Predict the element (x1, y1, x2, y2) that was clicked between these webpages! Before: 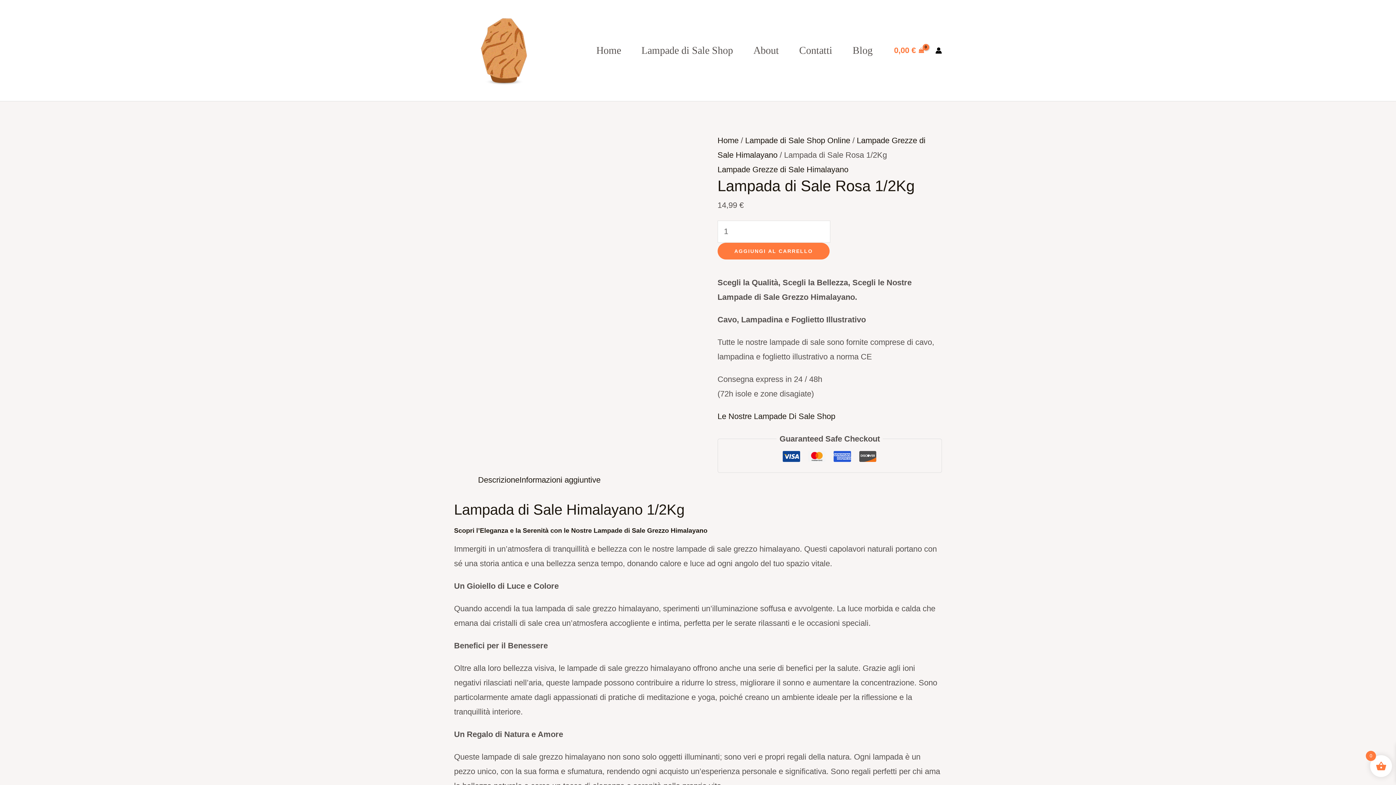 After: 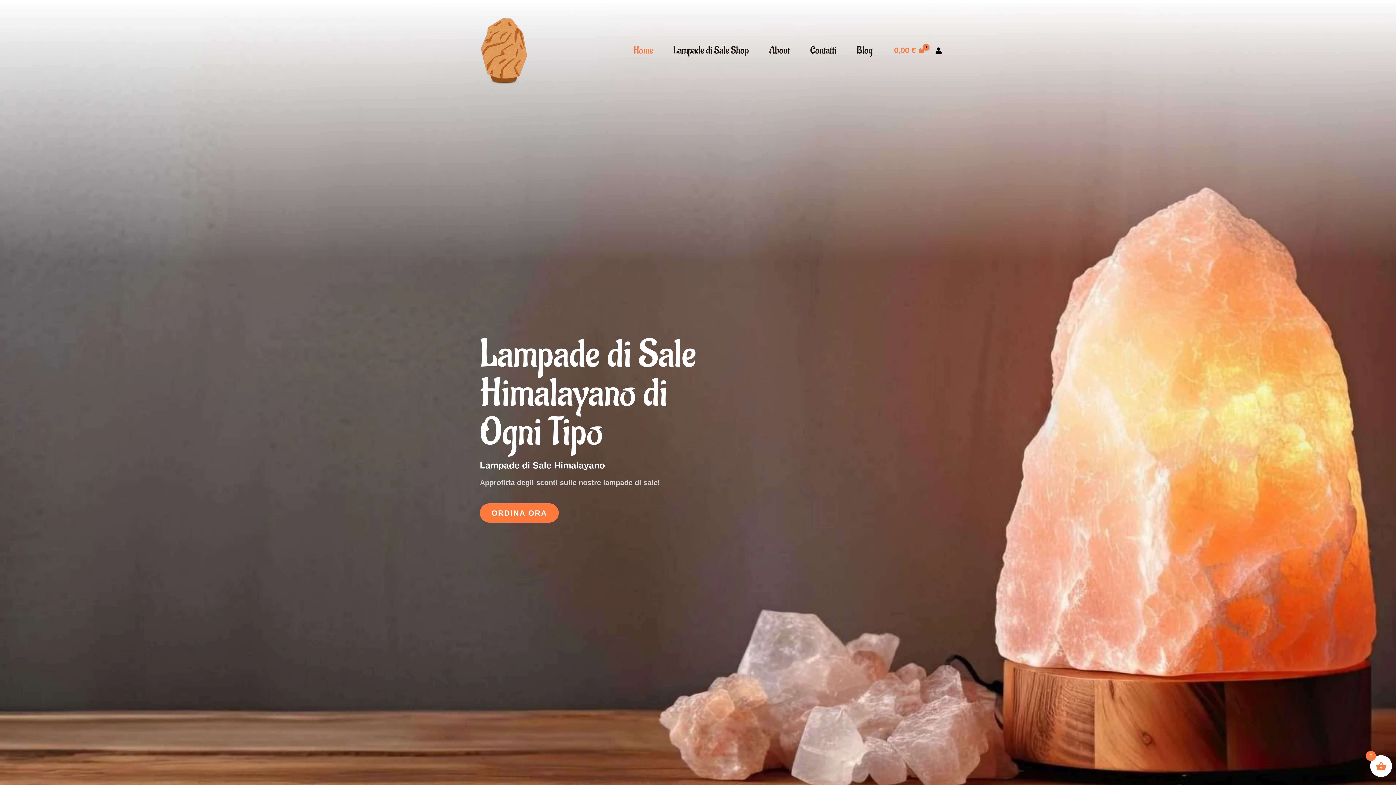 Action: label: Le Nostre Lampade Di Sale Shop bbox: (717, 342, 835, 351)